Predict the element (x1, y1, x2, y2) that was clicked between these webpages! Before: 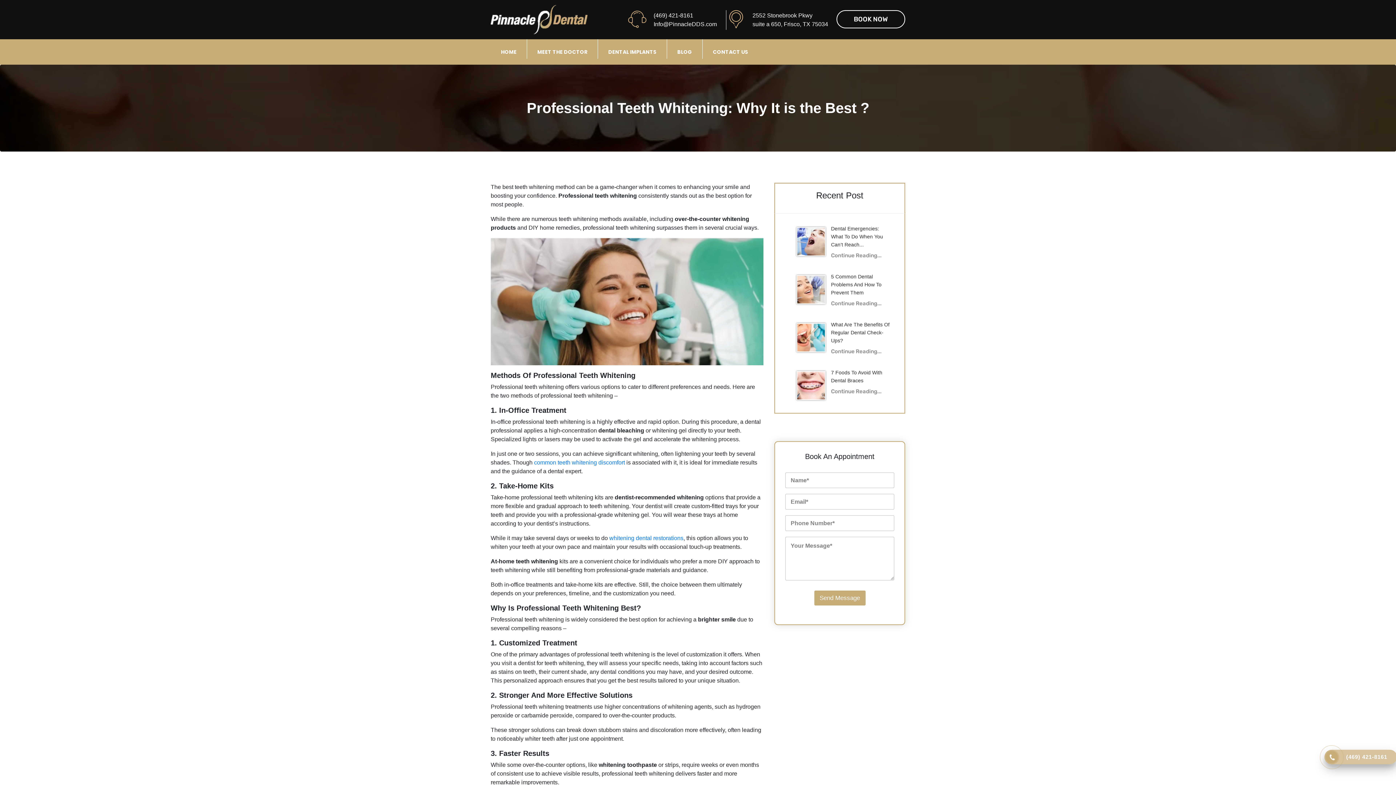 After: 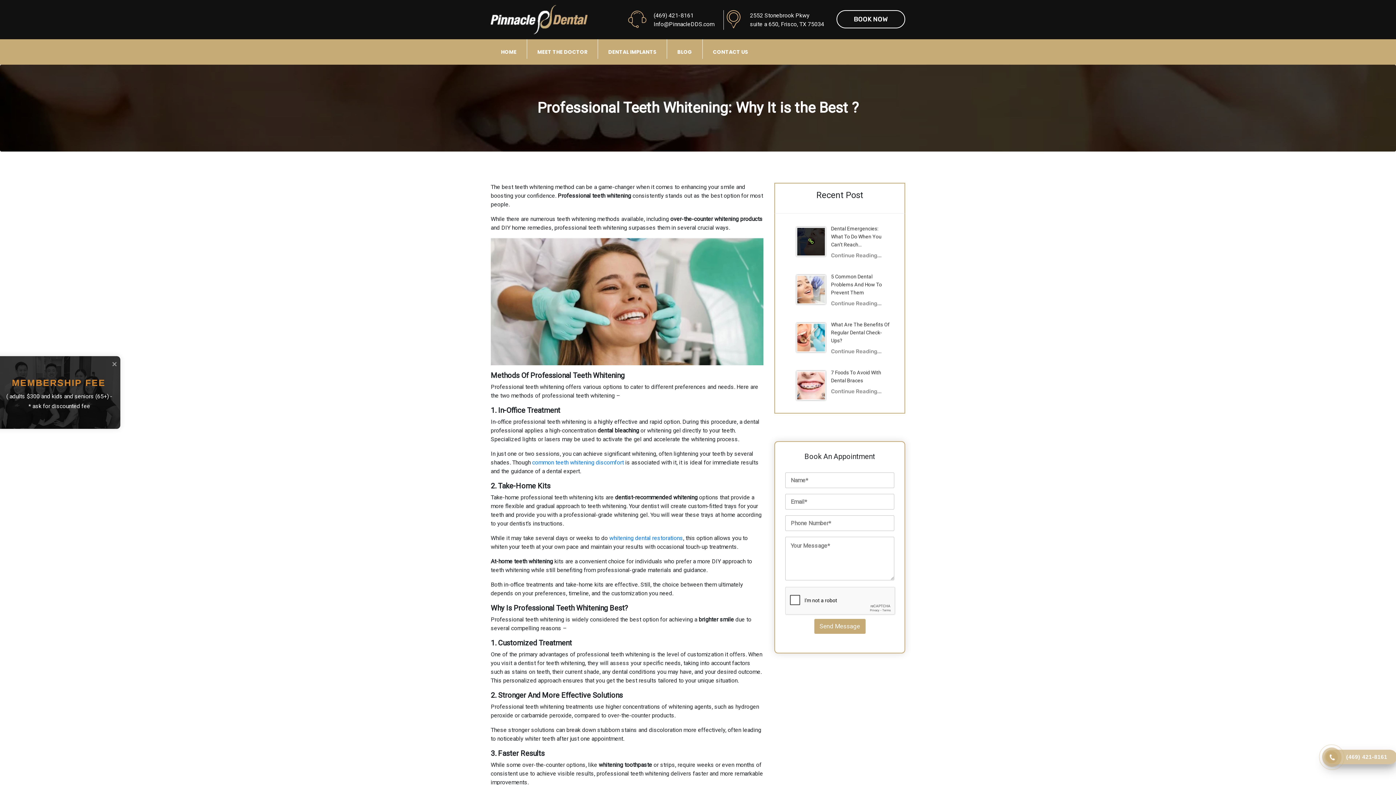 Action: bbox: (808, 238, 814, 244)